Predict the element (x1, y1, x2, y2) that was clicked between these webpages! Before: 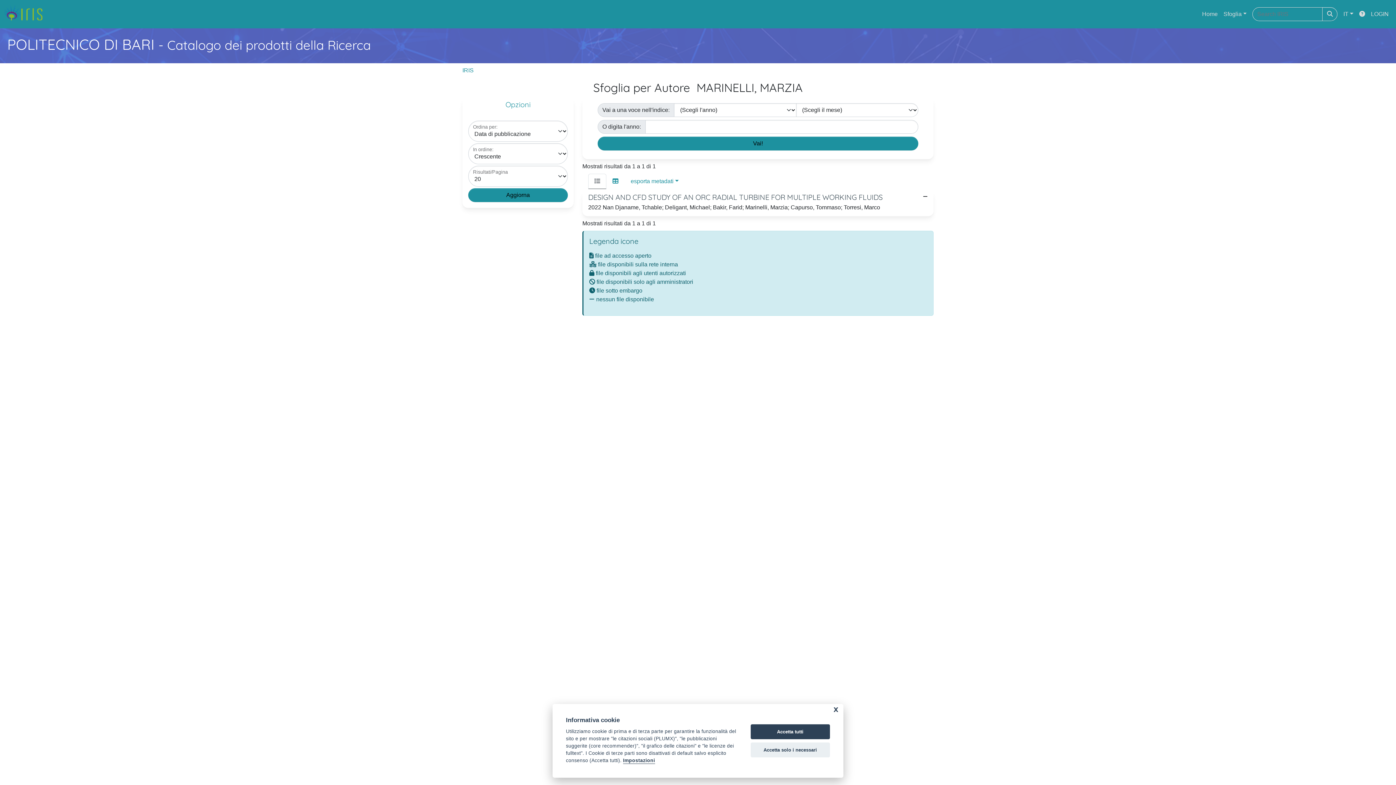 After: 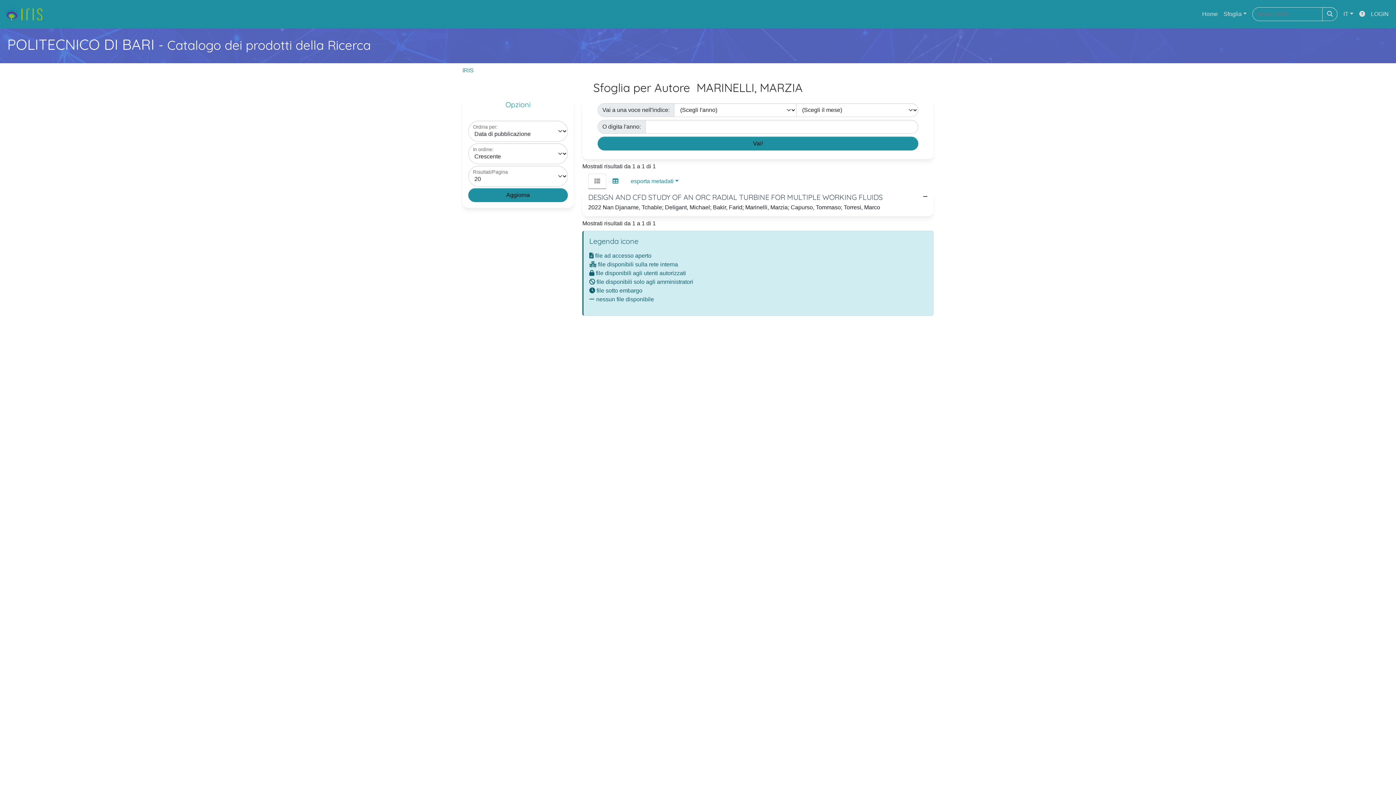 Action: label: Accetta solo i necessari bbox: (750, 742, 830, 757)